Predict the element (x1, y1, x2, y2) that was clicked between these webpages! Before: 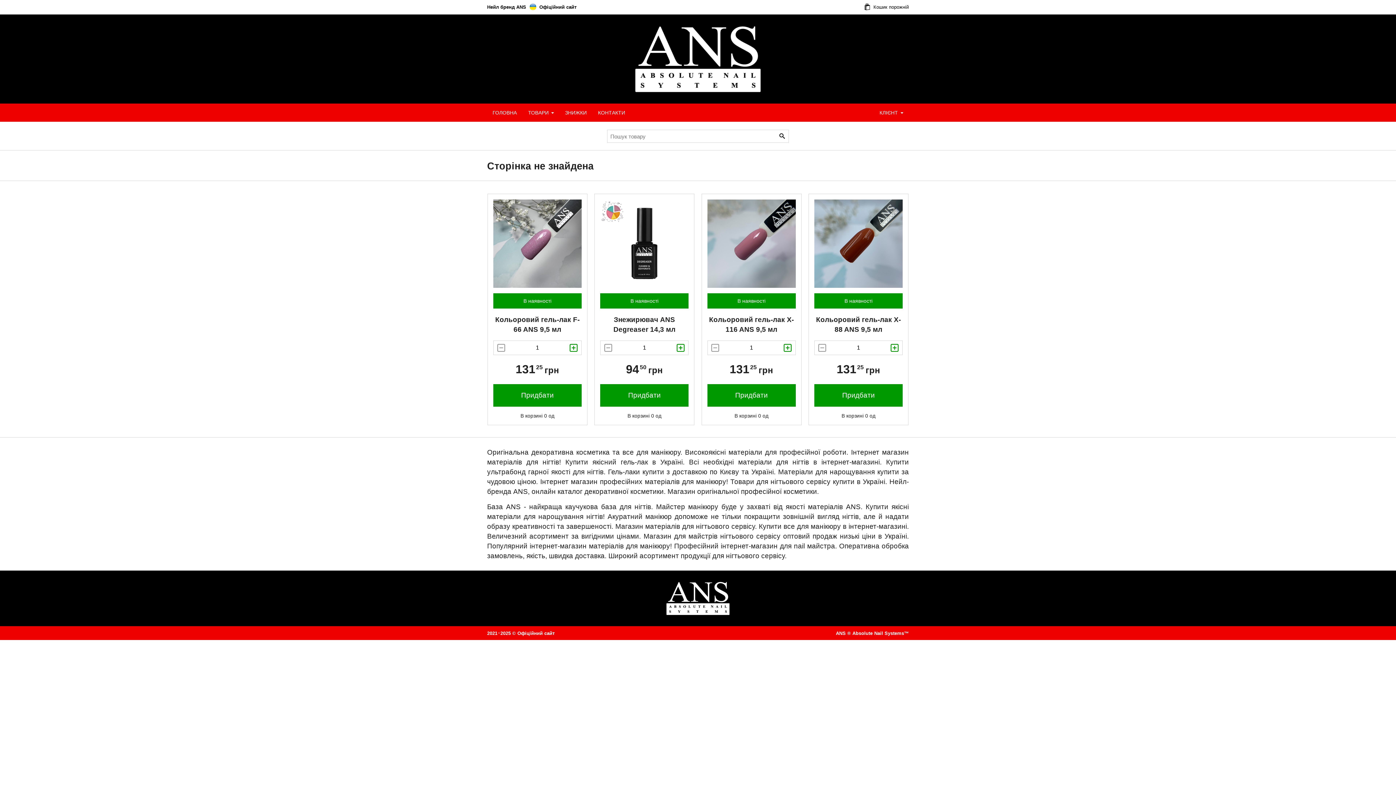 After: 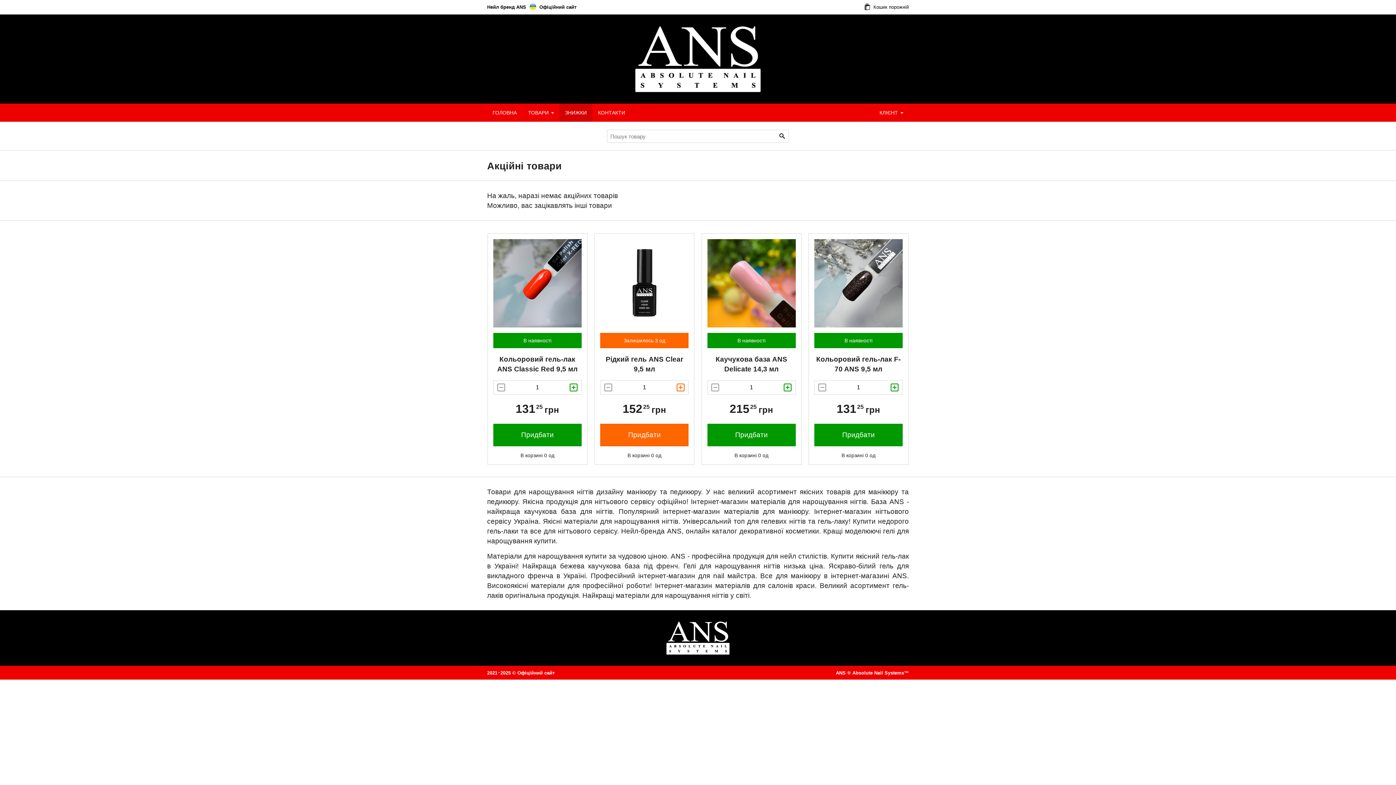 Action: label: ЗНИЖКИ bbox: (559, 103, 592, 121)